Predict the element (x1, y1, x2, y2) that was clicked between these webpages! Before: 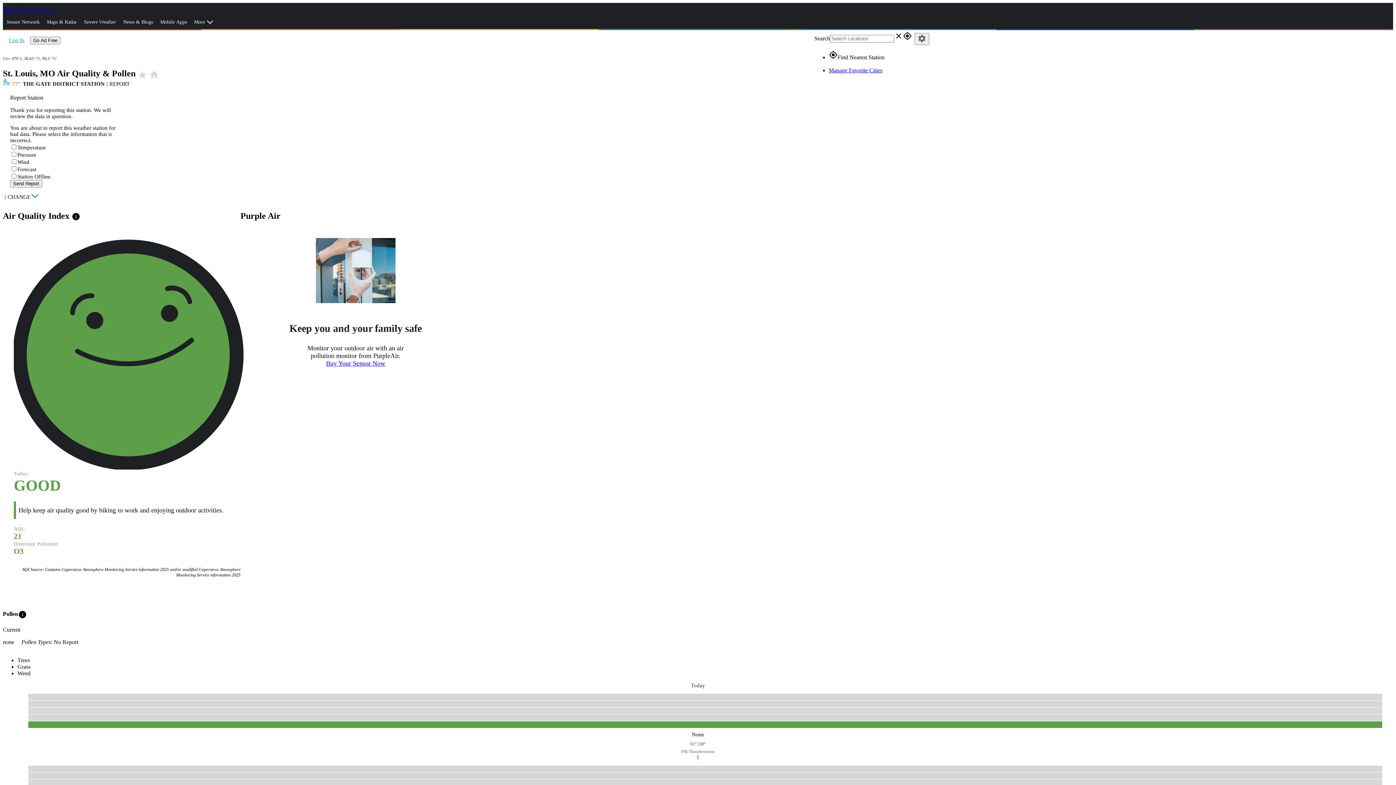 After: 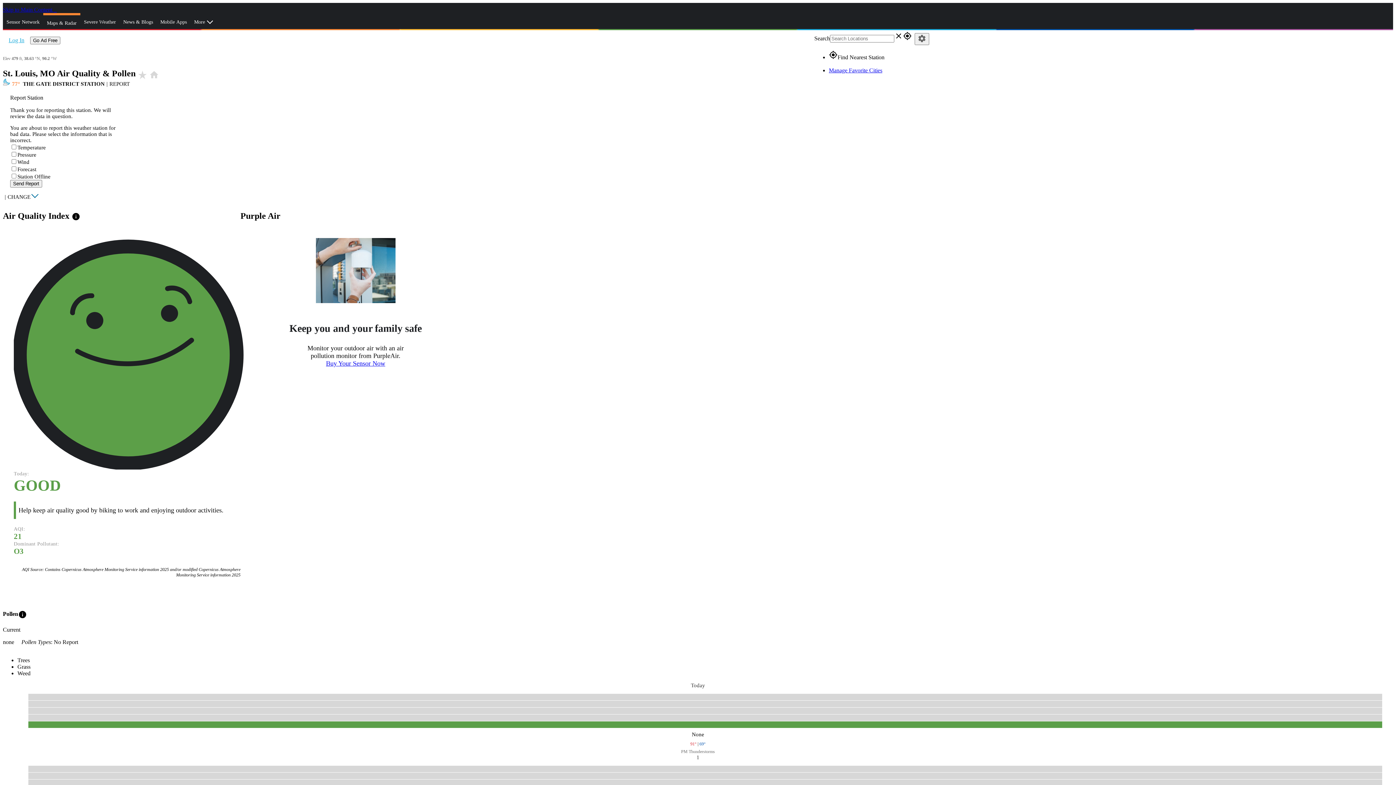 Action: bbox: (43, 13, 80, 31) label: Maps & Radar